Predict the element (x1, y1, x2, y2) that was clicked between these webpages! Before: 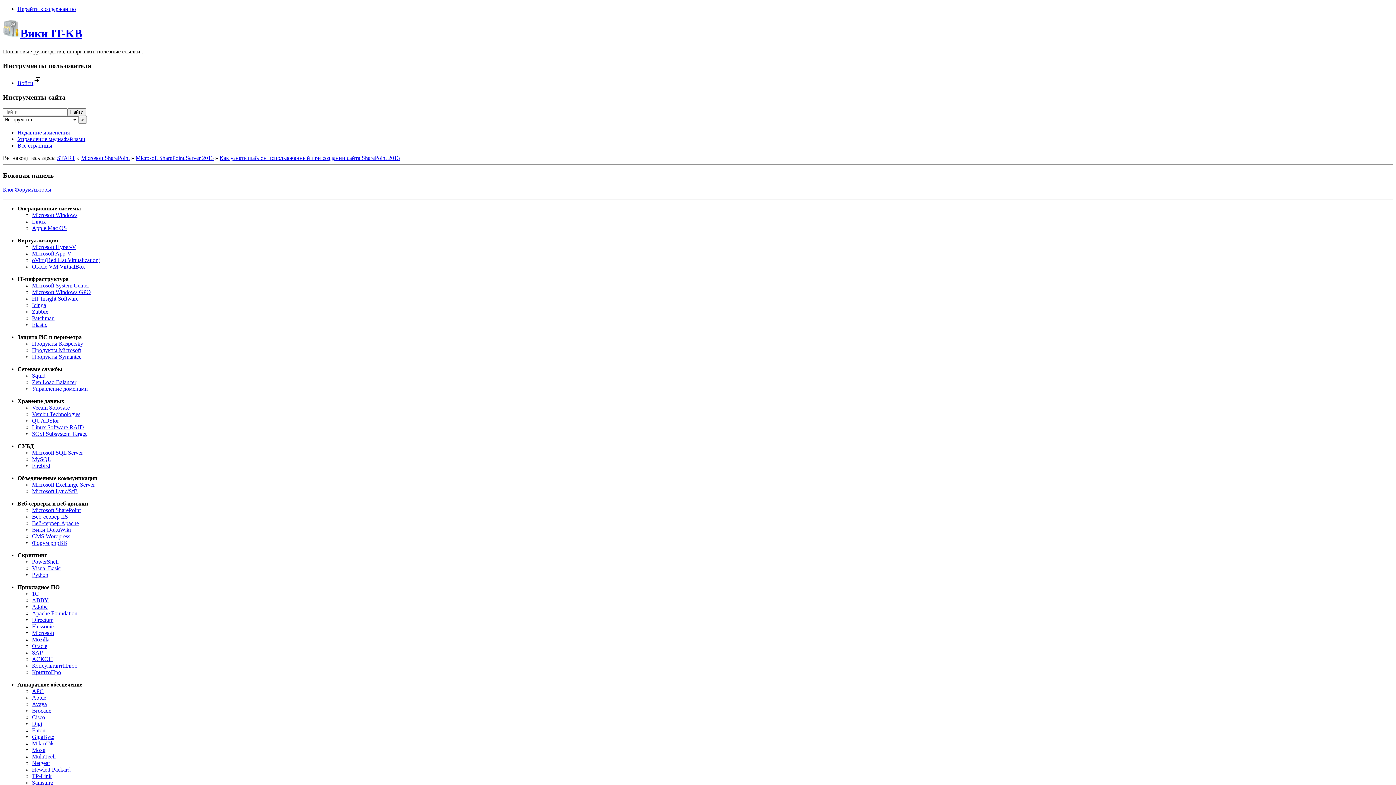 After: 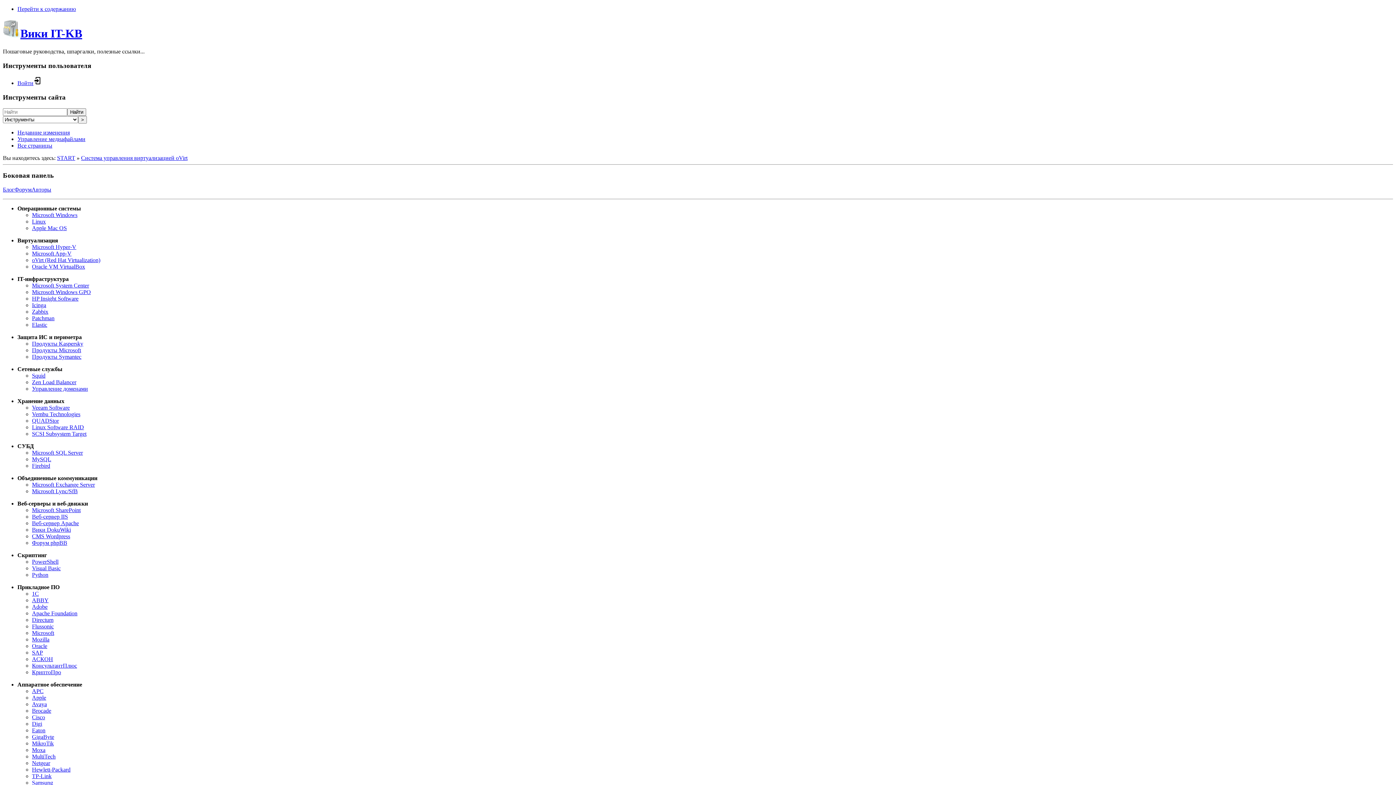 Action: label: oVirt (Red Hat Virtualization) bbox: (32, 257, 100, 263)